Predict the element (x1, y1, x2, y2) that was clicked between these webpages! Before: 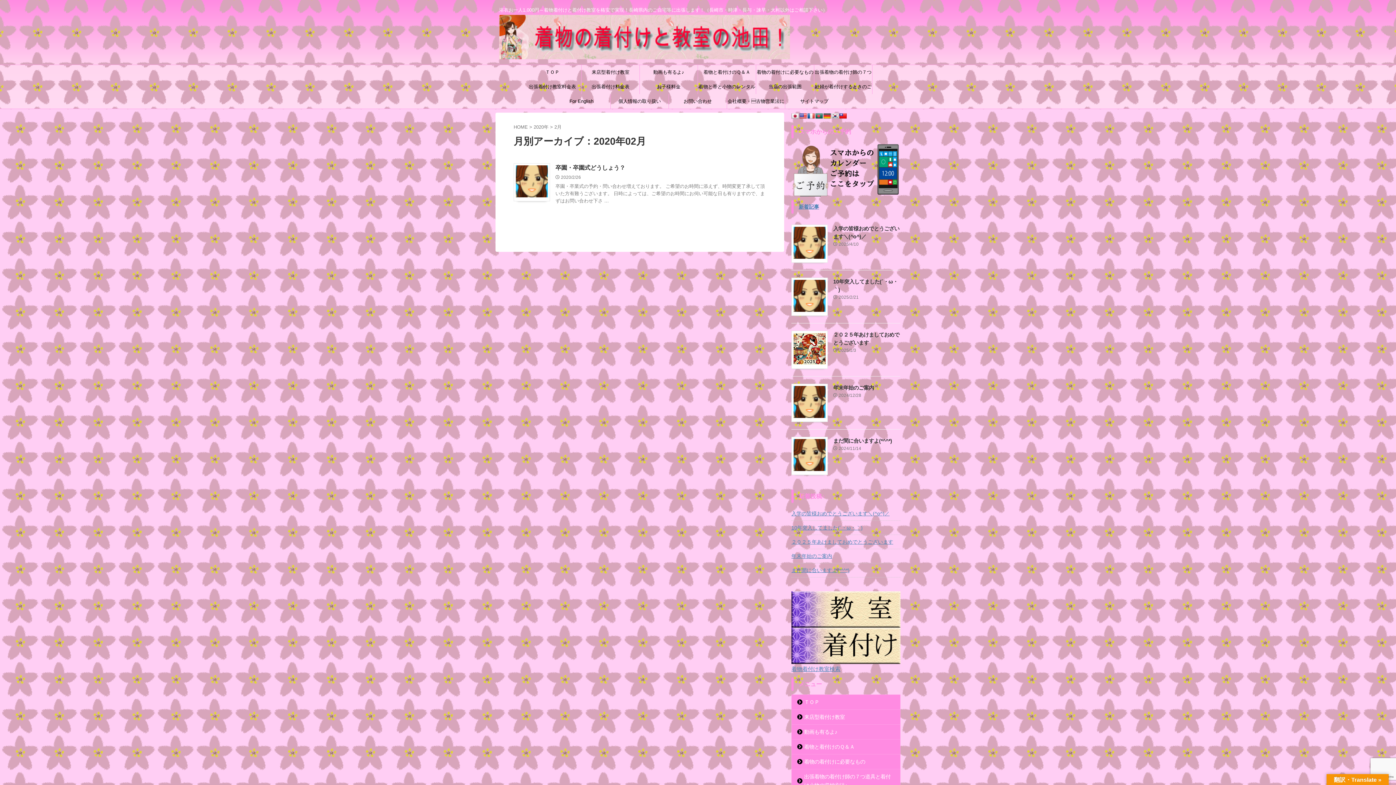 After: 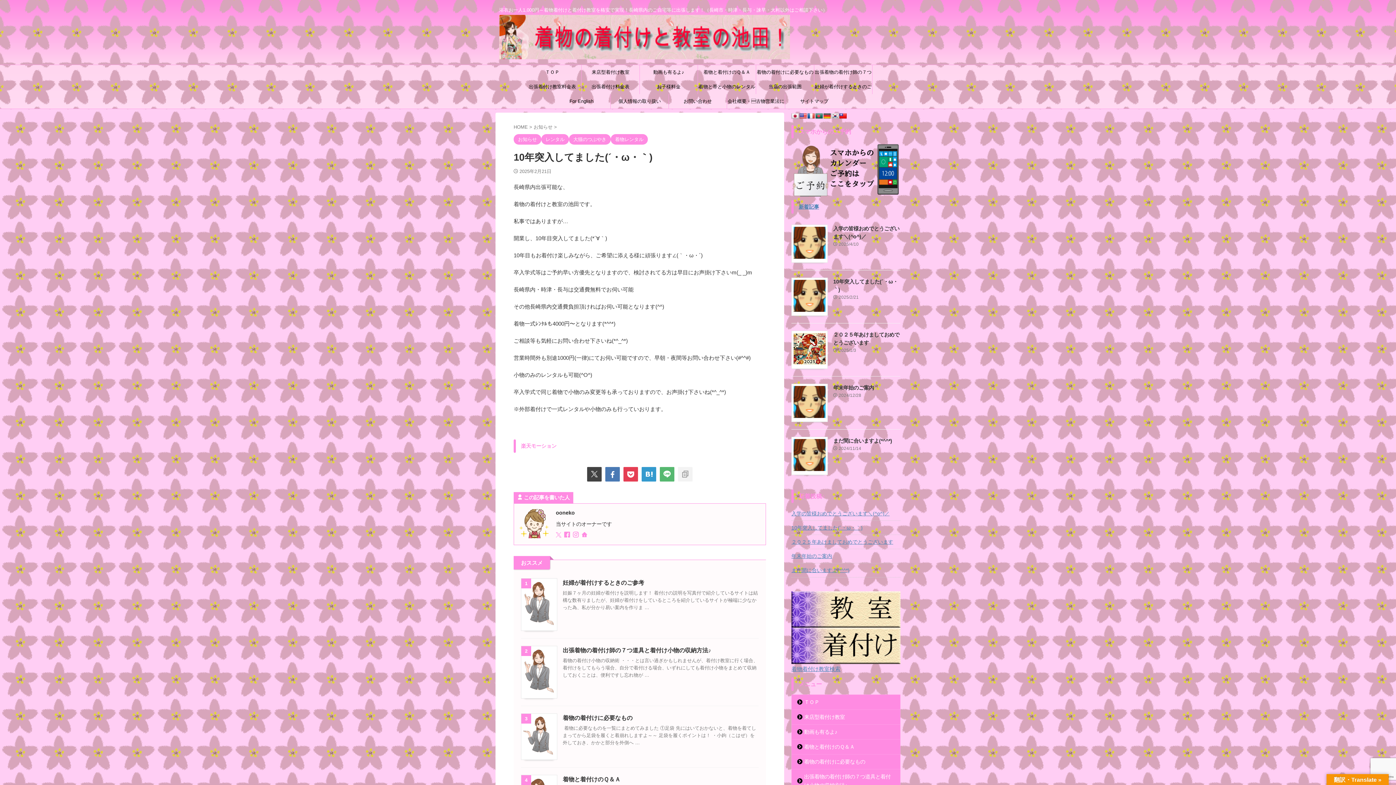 Action: label: 10年突入してました(´・ω・｀) bbox: (791, 521, 900, 533)